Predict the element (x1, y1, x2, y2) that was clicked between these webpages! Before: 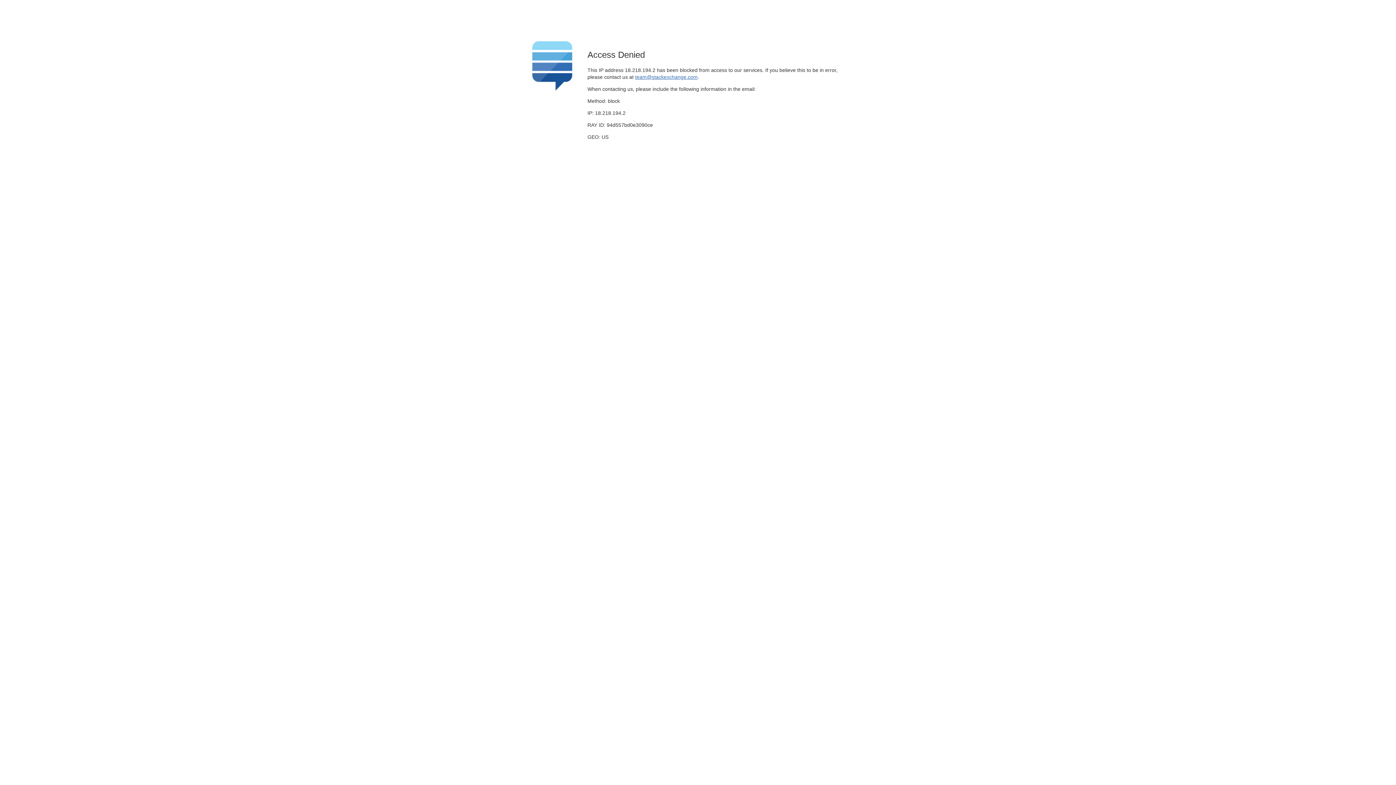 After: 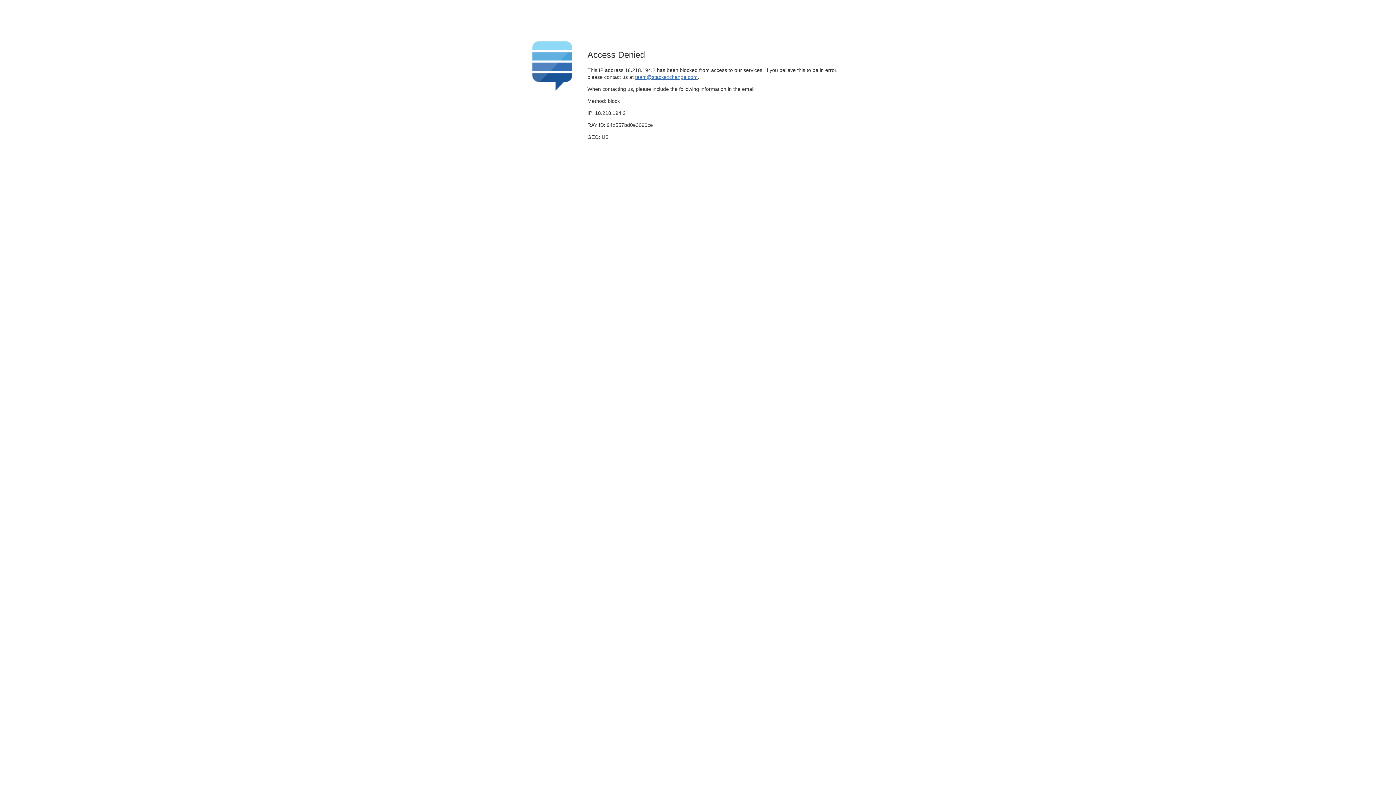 Action: bbox: (635, 74, 697, 79) label: team@stackexchange.com